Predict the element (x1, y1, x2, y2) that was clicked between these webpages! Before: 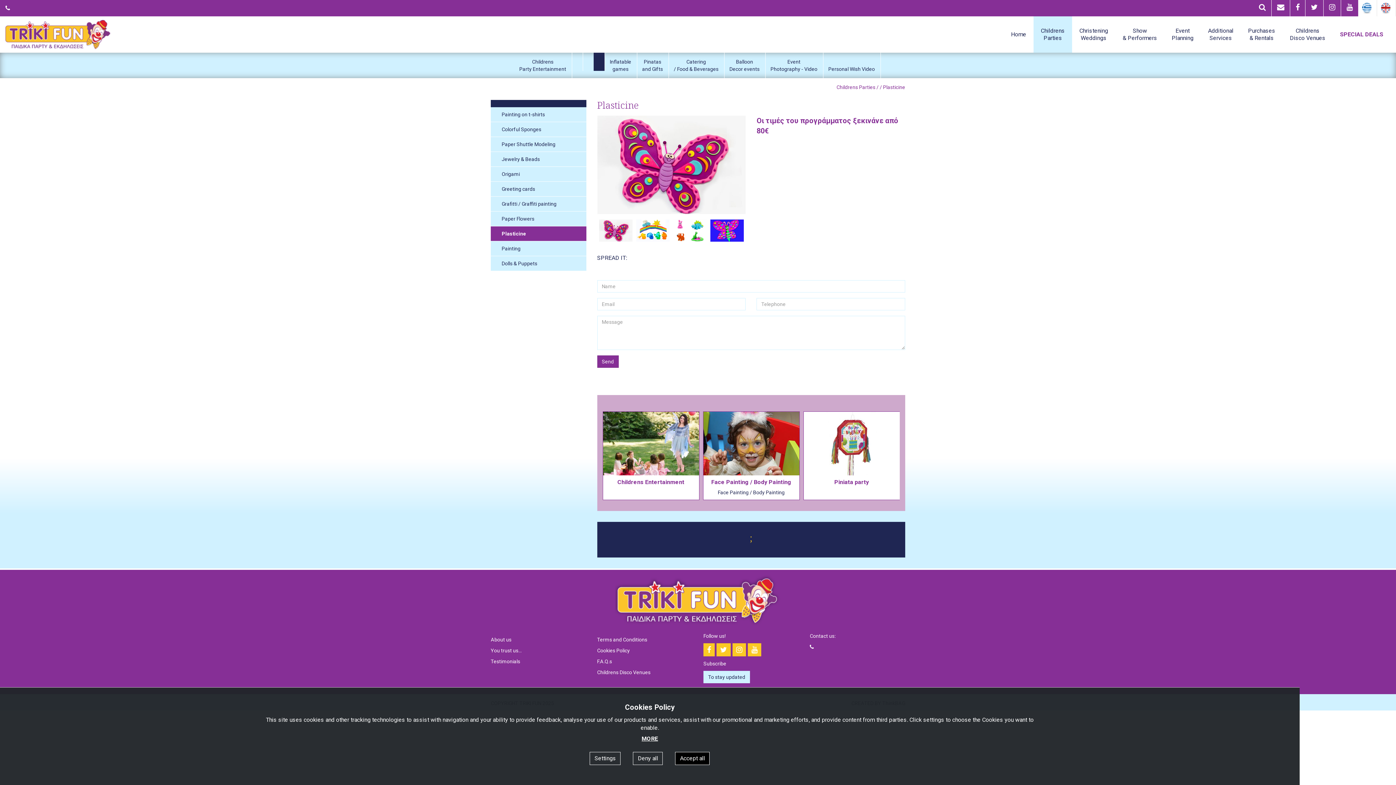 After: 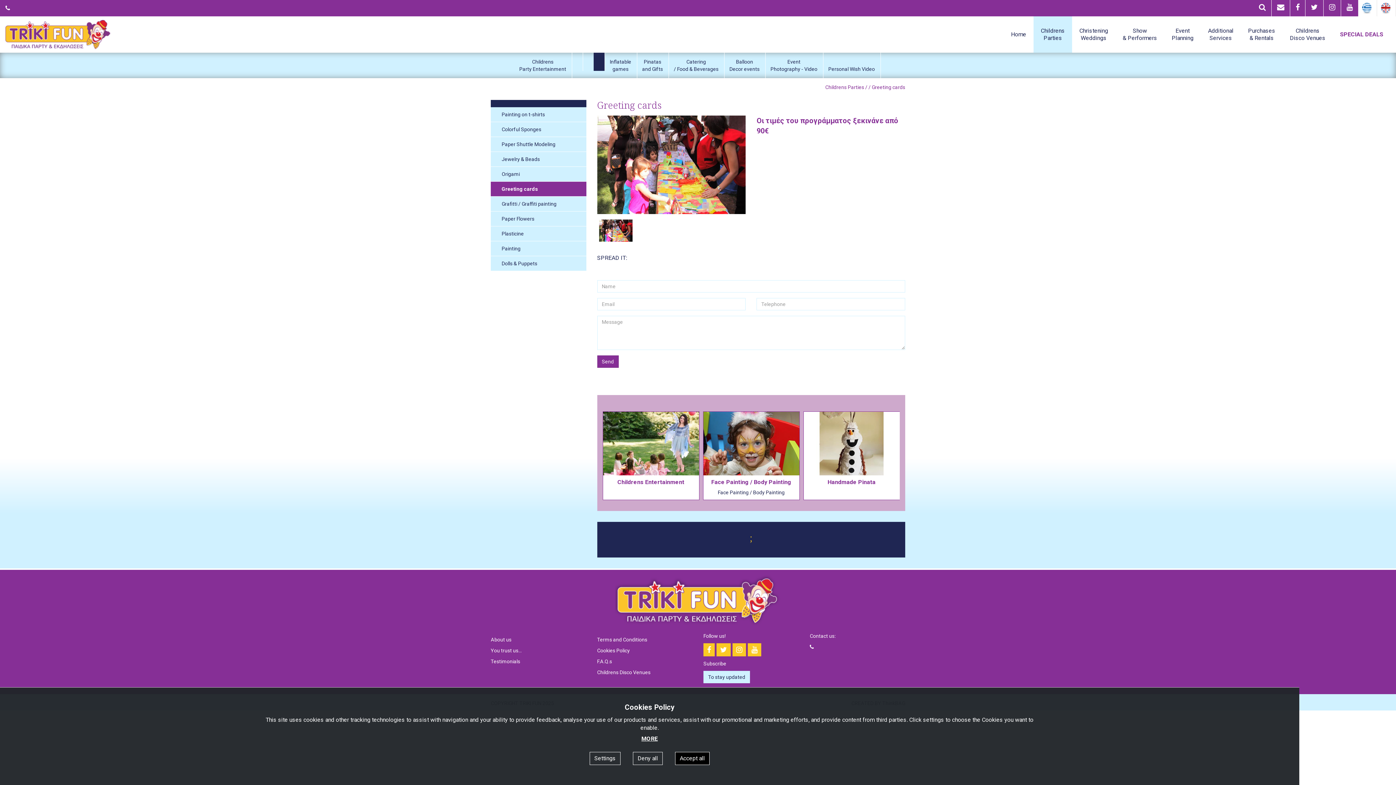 Action: bbox: (490, 181, 586, 196) label: Greeting cards